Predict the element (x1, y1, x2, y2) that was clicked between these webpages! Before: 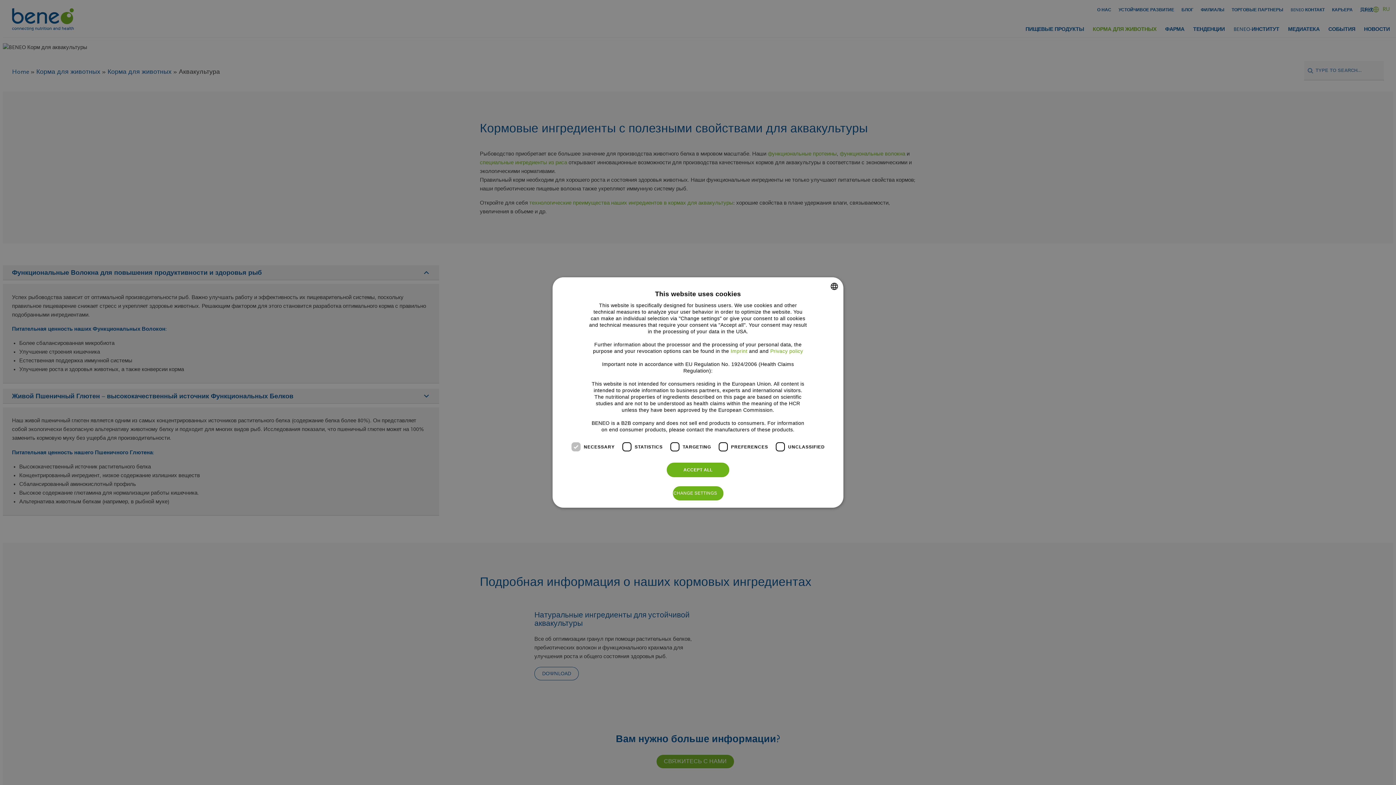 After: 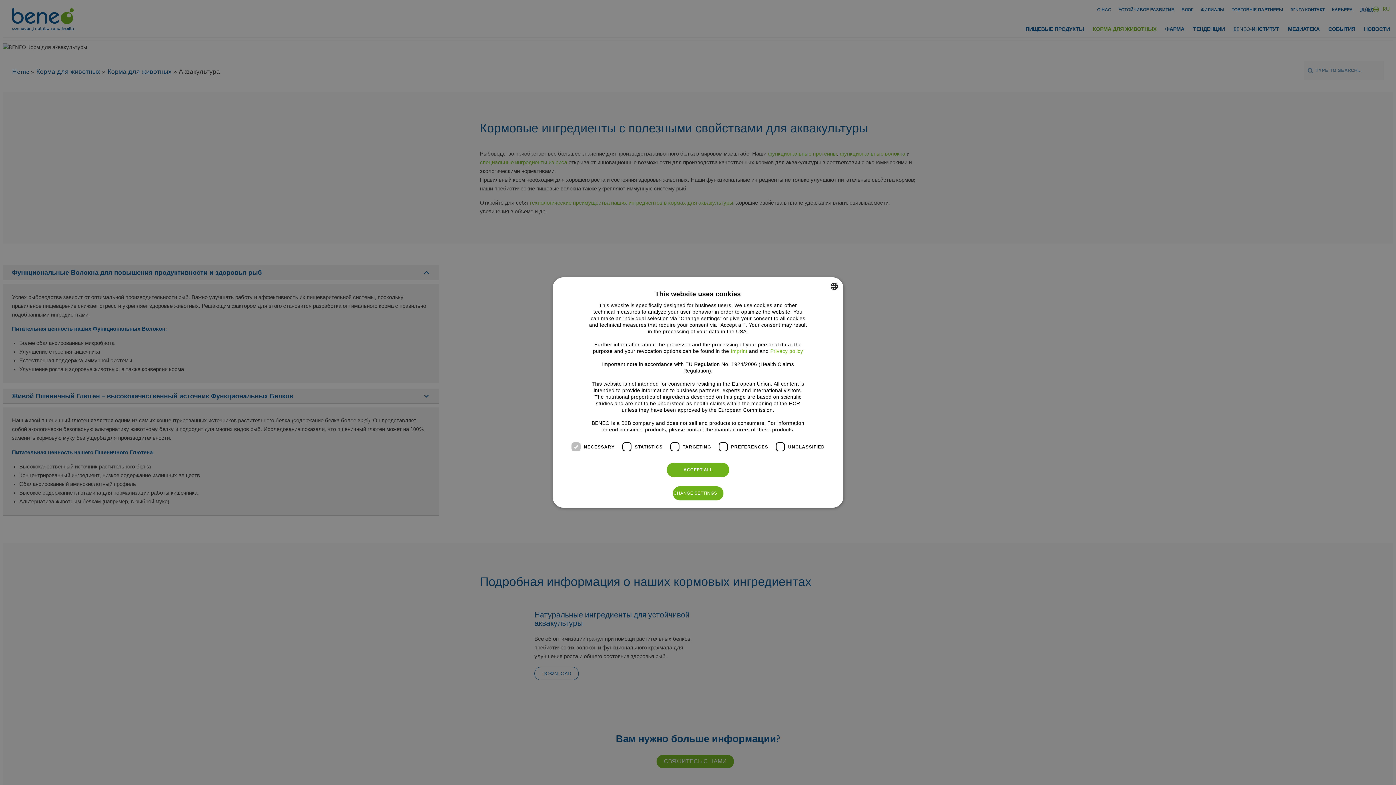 Action: label: Privacy policy bbox: (770, 348, 803, 354)